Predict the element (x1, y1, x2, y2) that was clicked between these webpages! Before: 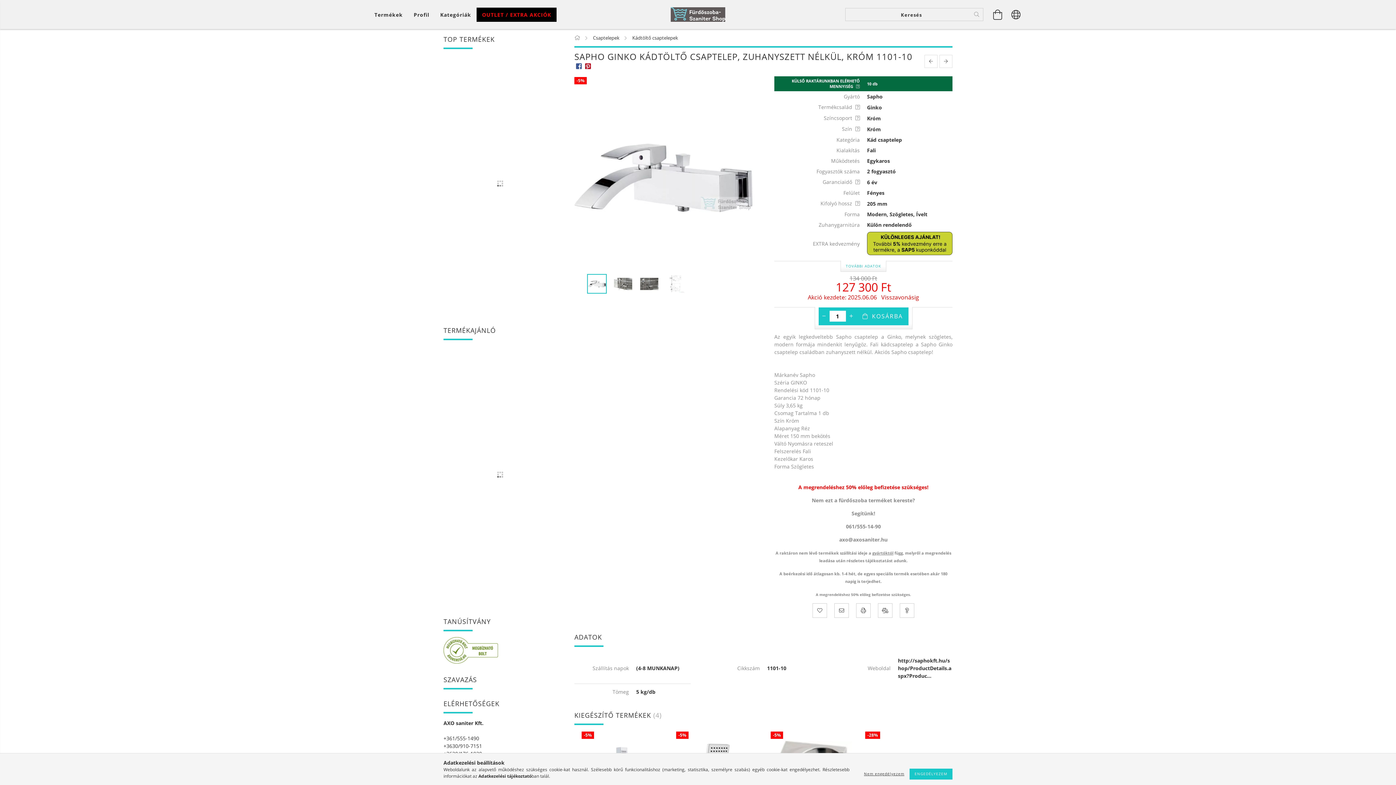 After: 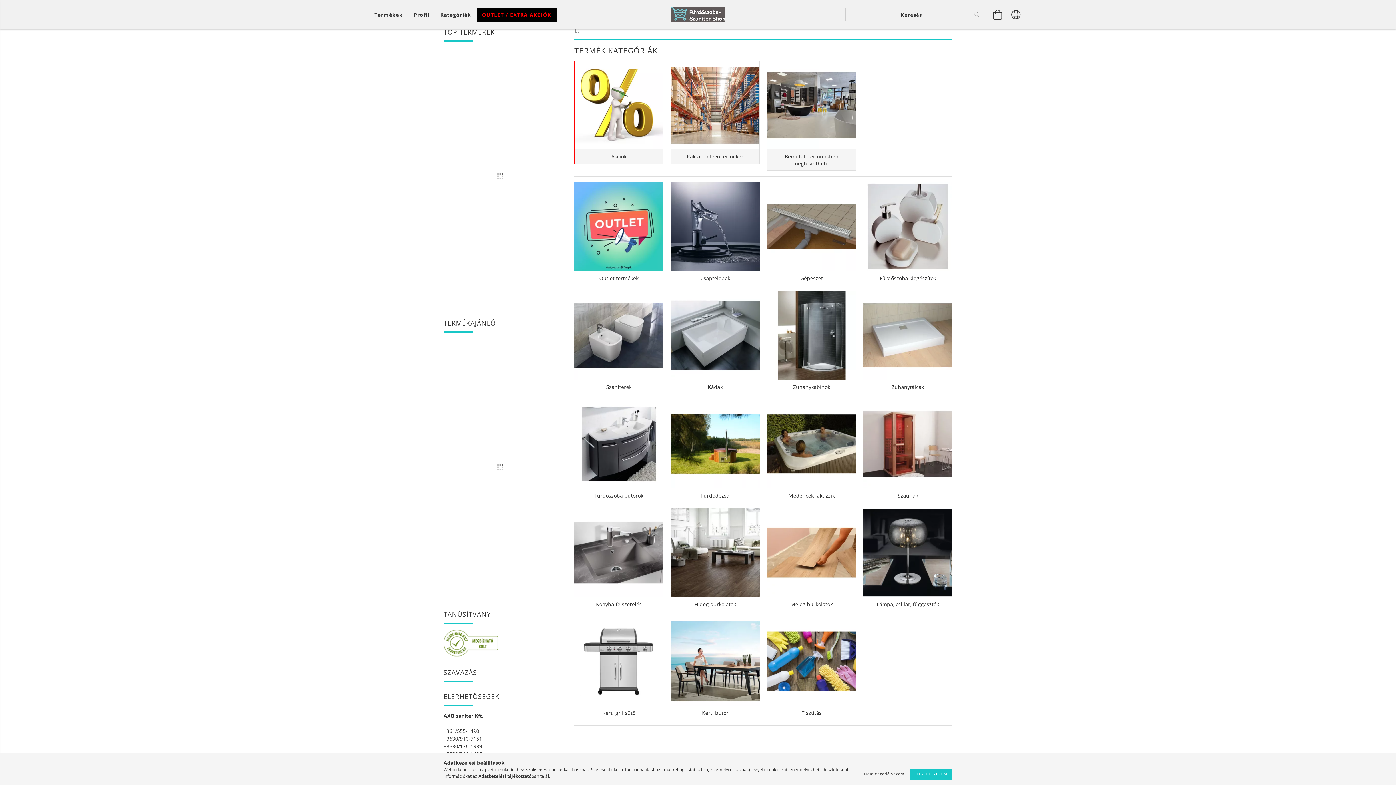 Action: bbox: (574, 34, 581, 41) label:  